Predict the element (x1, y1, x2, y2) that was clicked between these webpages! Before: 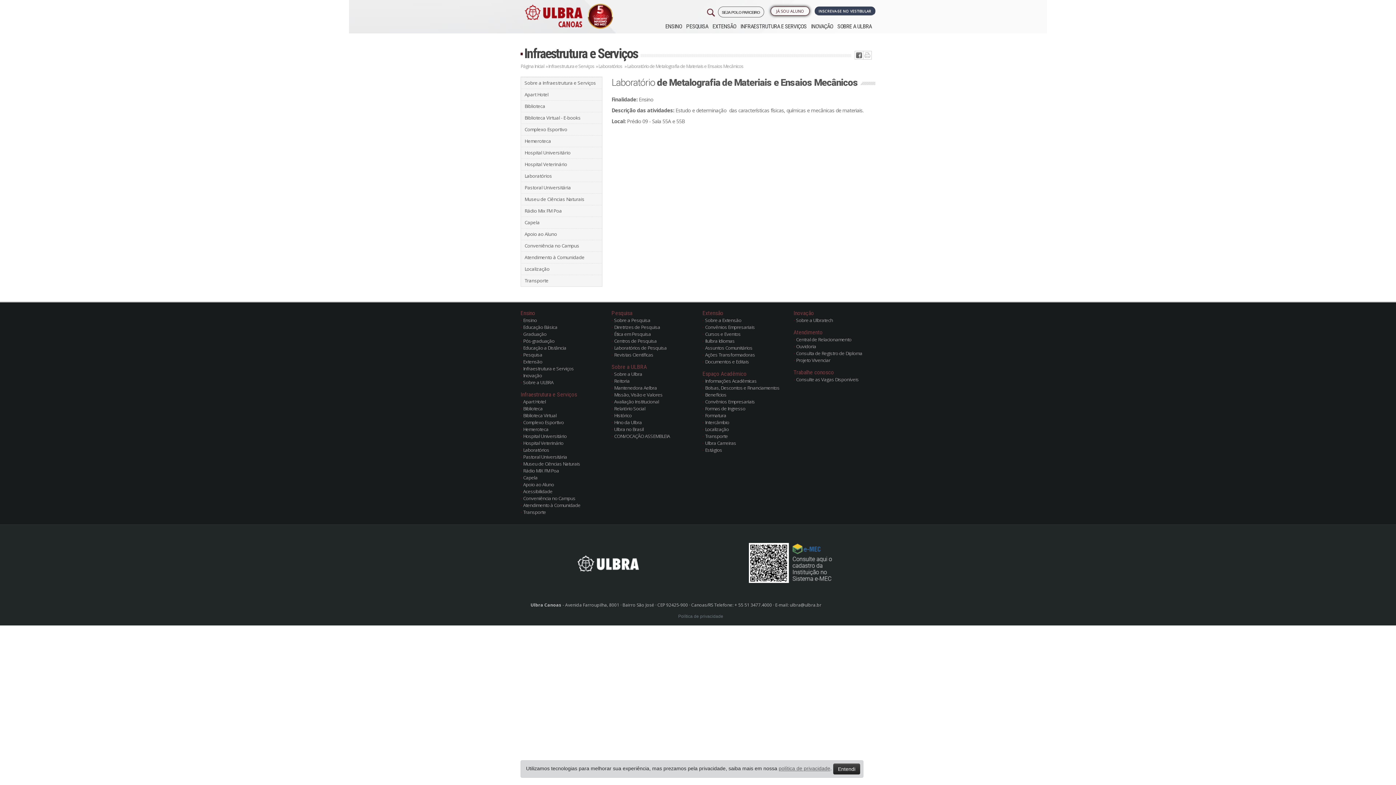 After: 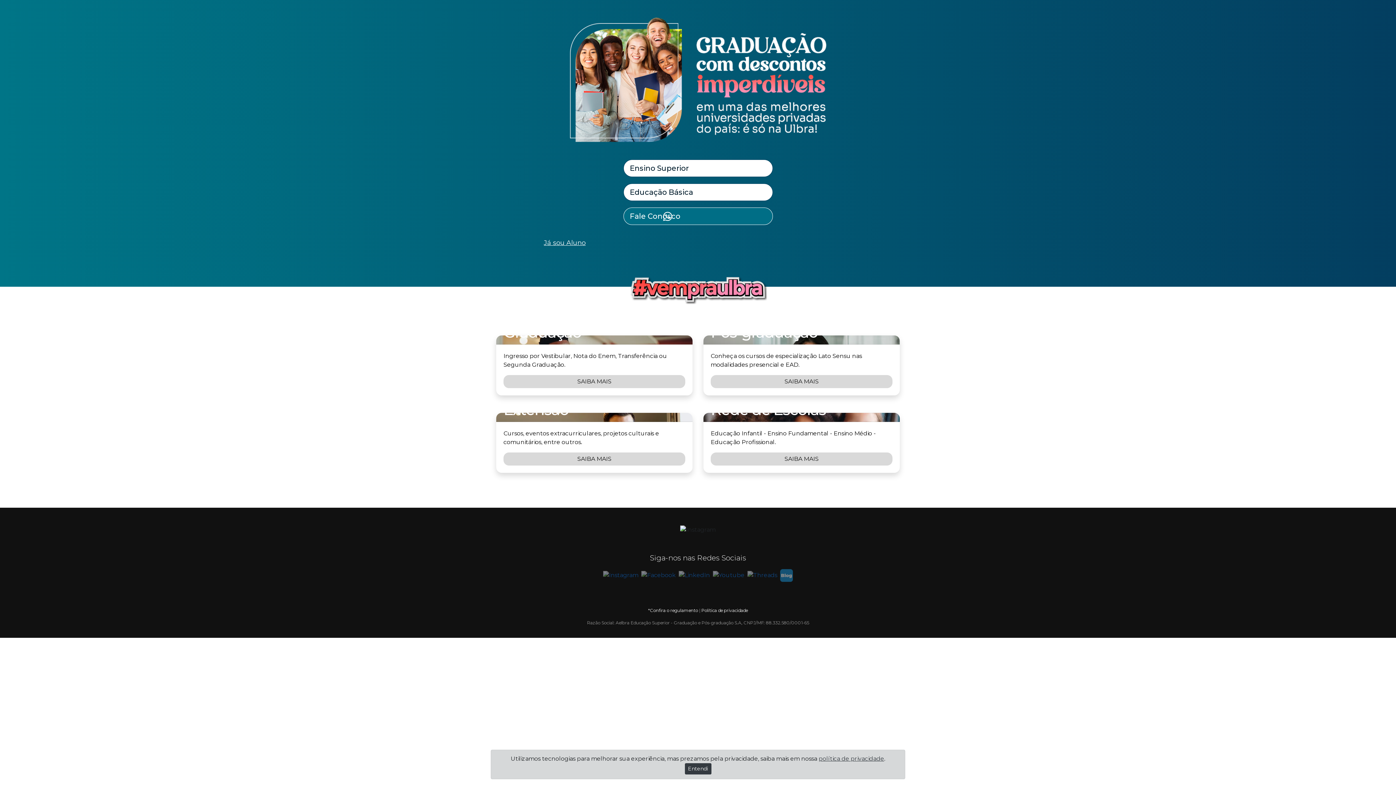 Action: bbox: (611, 425, 693, 432) label: Ulbra no Brasil